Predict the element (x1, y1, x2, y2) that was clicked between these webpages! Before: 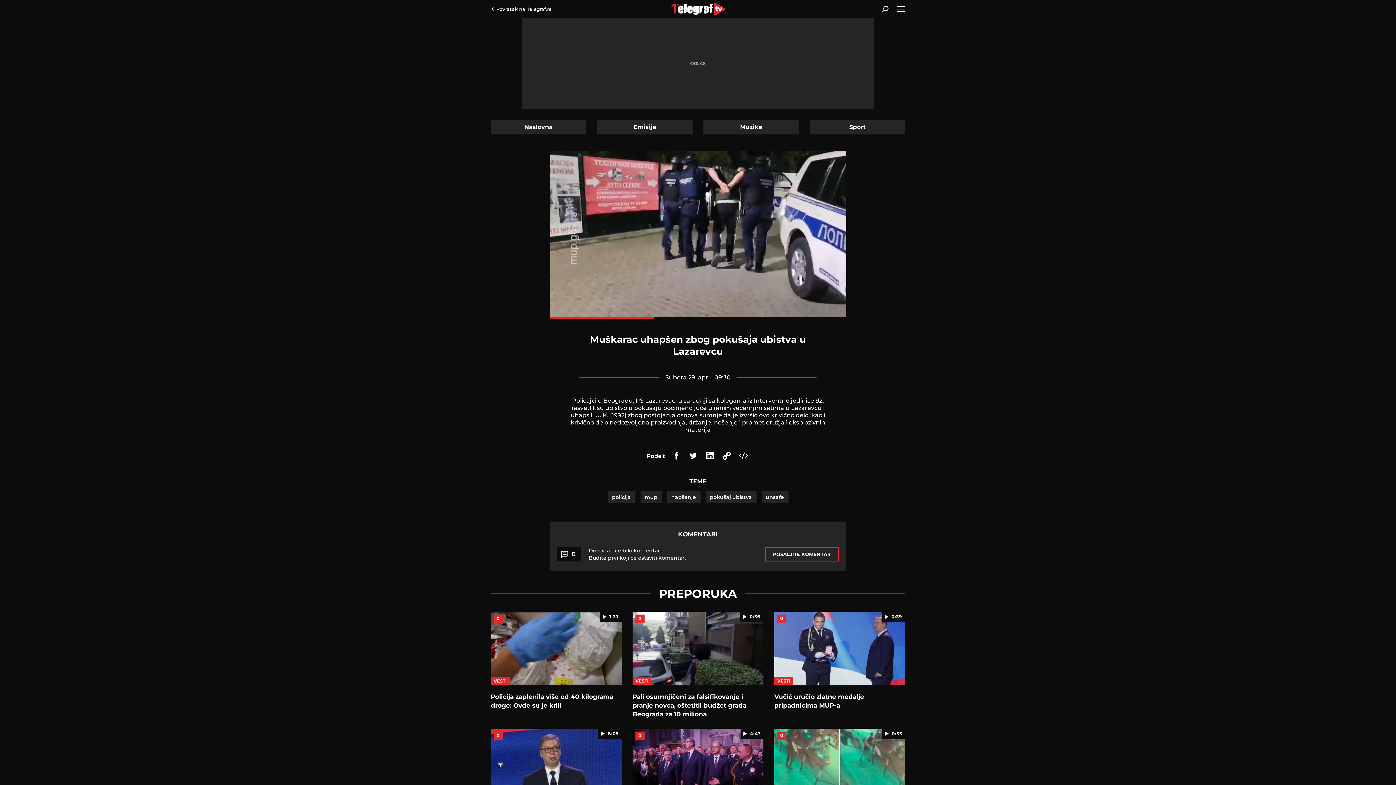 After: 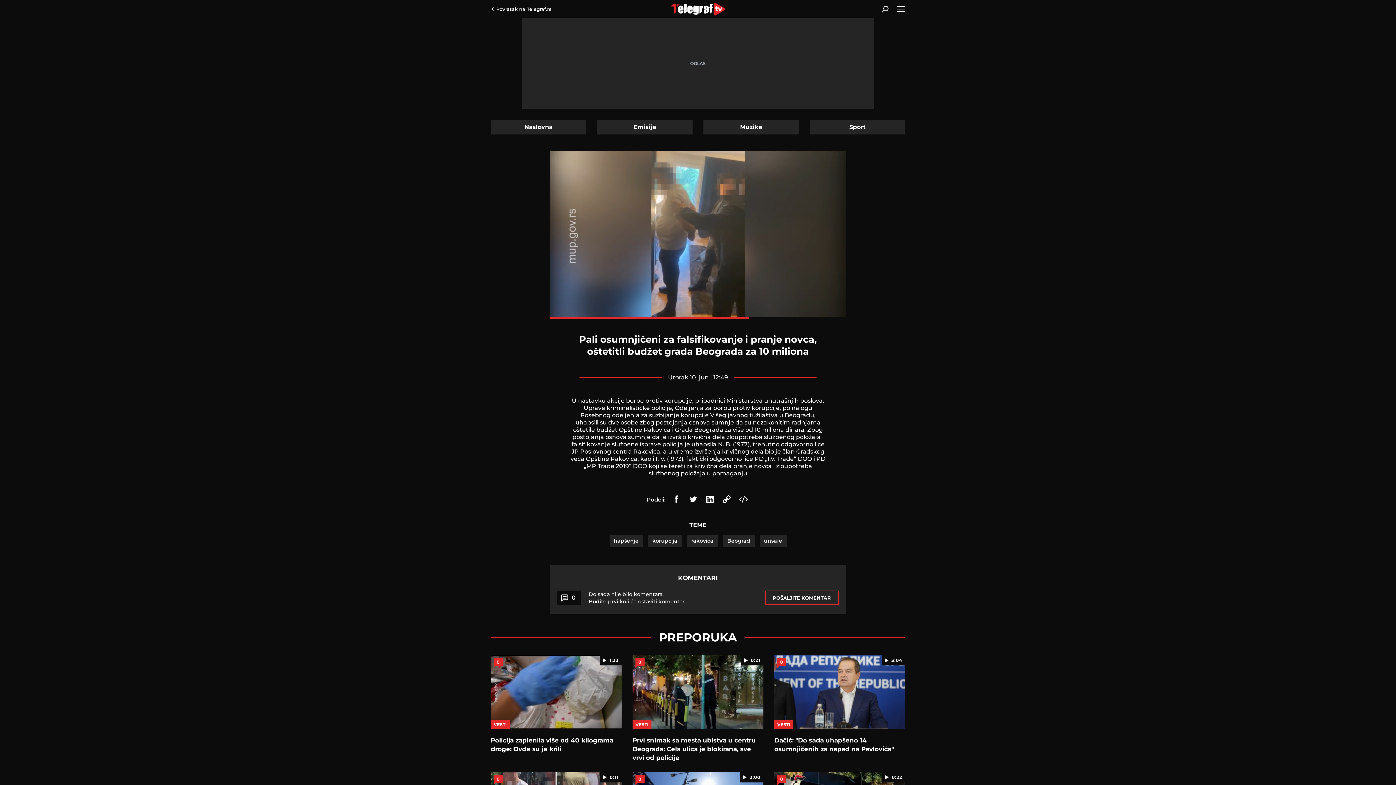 Action: bbox: (632, 692, 763, 718) label: Pali osumnjičeni za falsifikovanje i pranje novca, oštetitli budžet grada Beograda za 10 miliona